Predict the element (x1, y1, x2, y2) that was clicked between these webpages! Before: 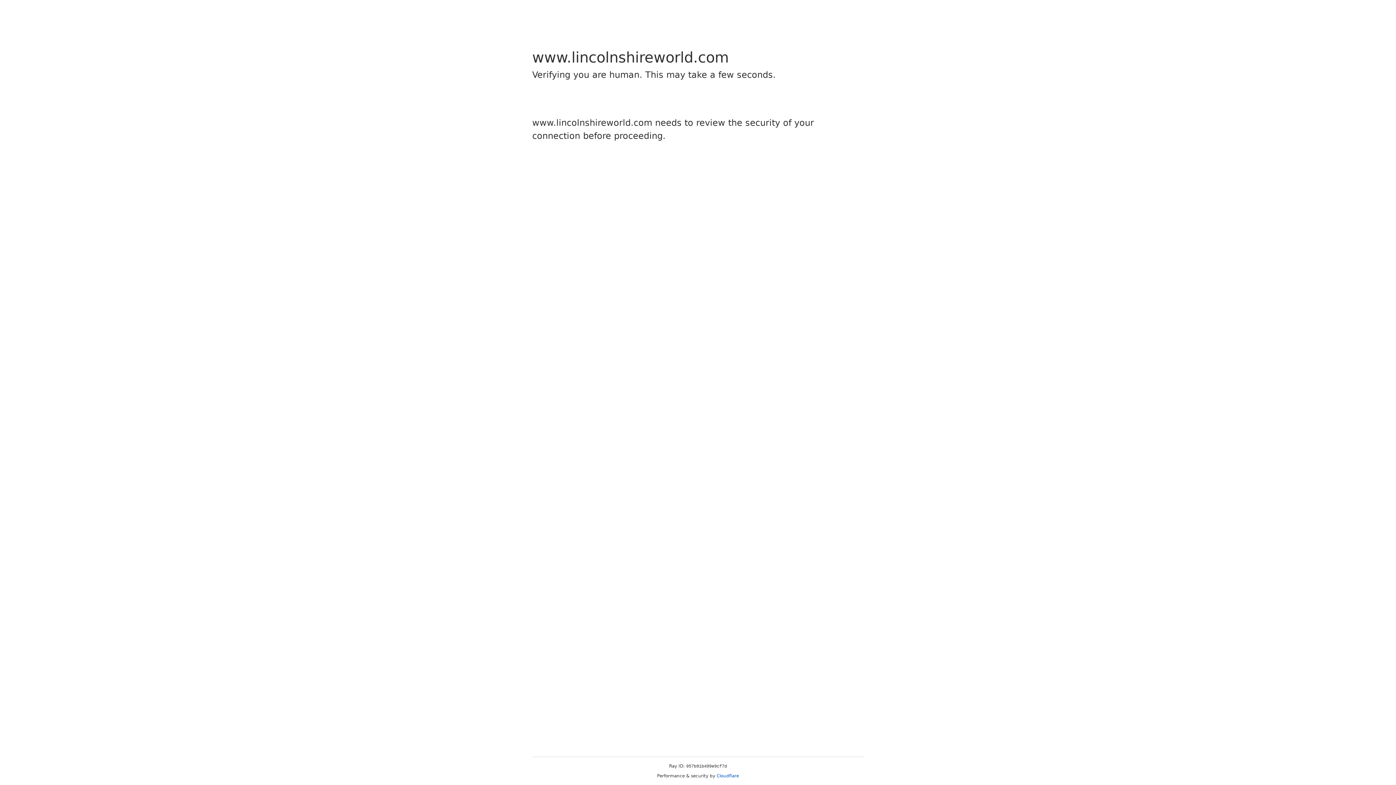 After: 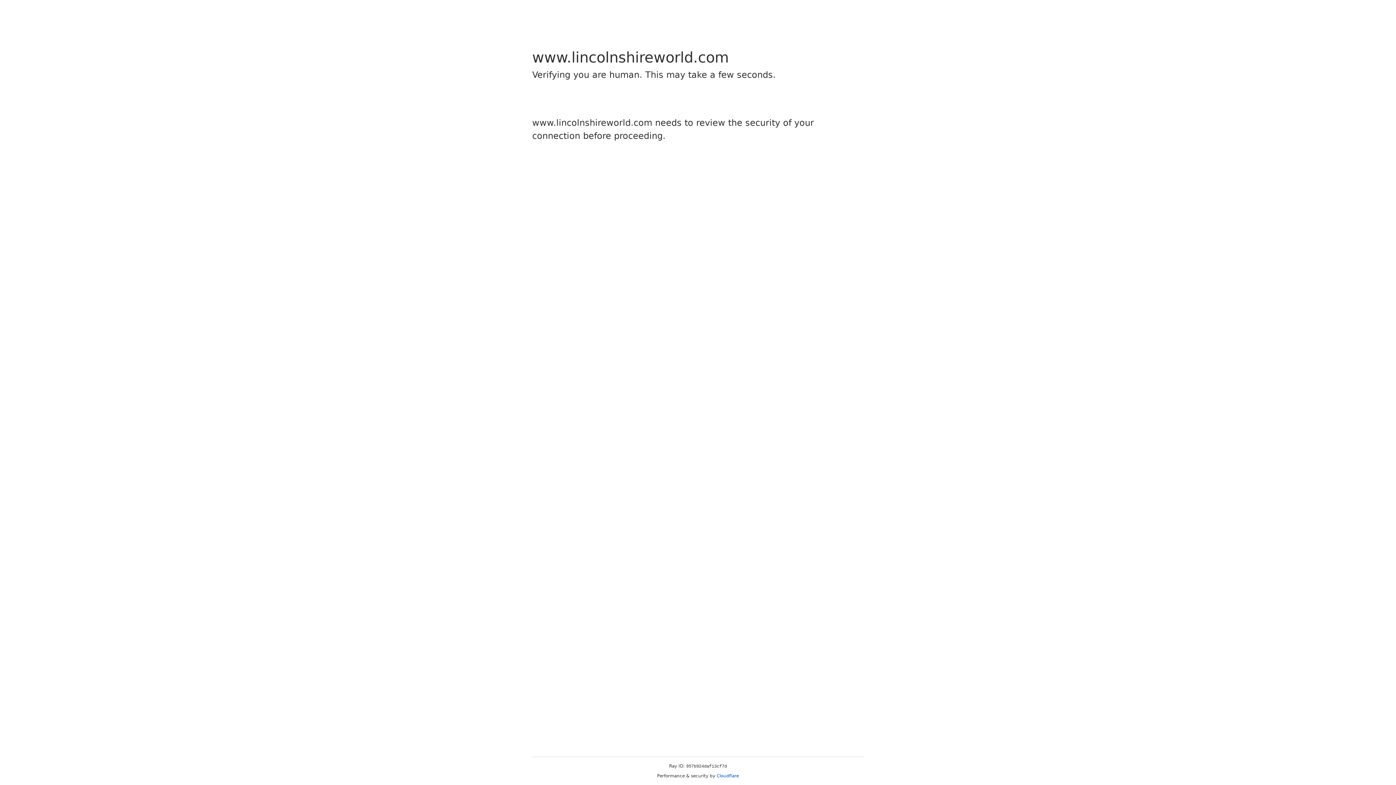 Action: label: Cloudflare bbox: (716, 773, 739, 778)